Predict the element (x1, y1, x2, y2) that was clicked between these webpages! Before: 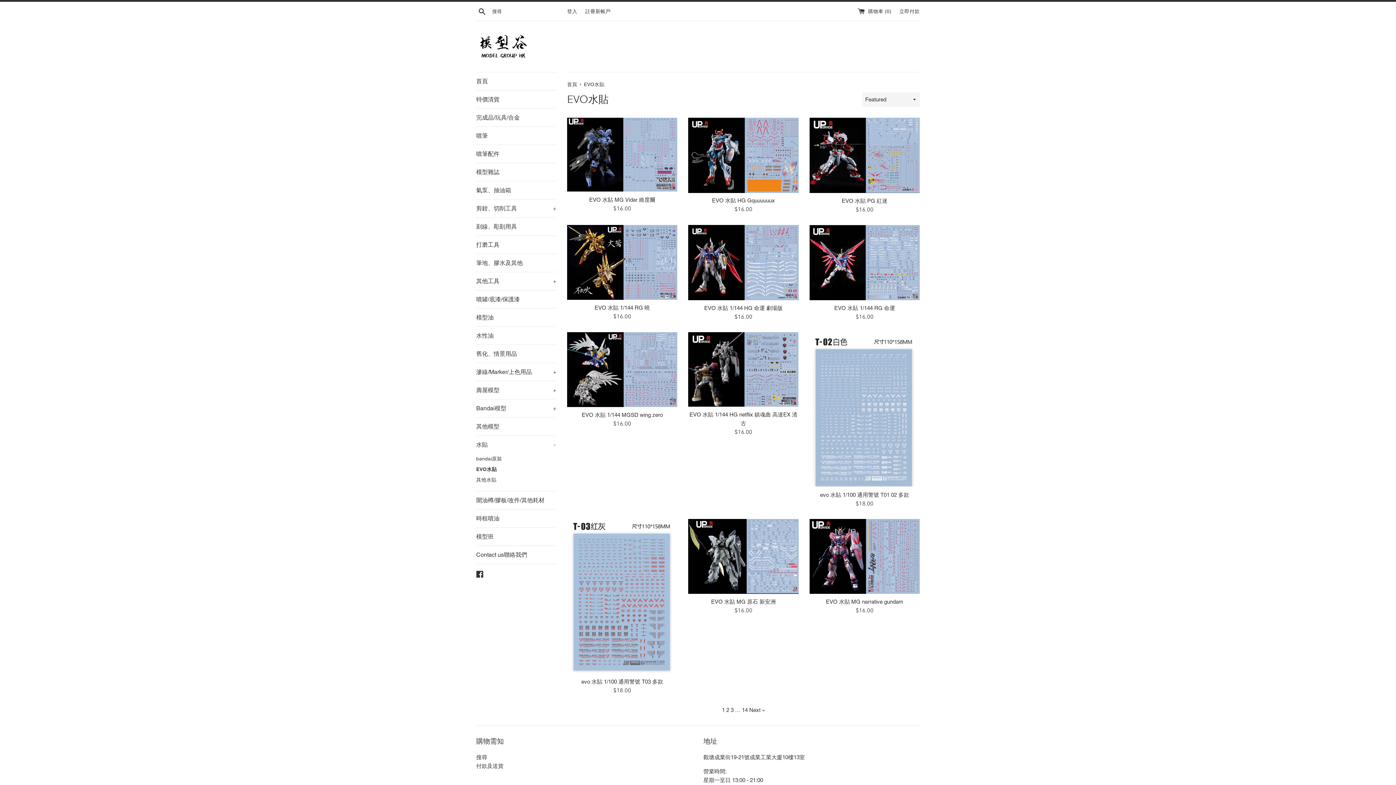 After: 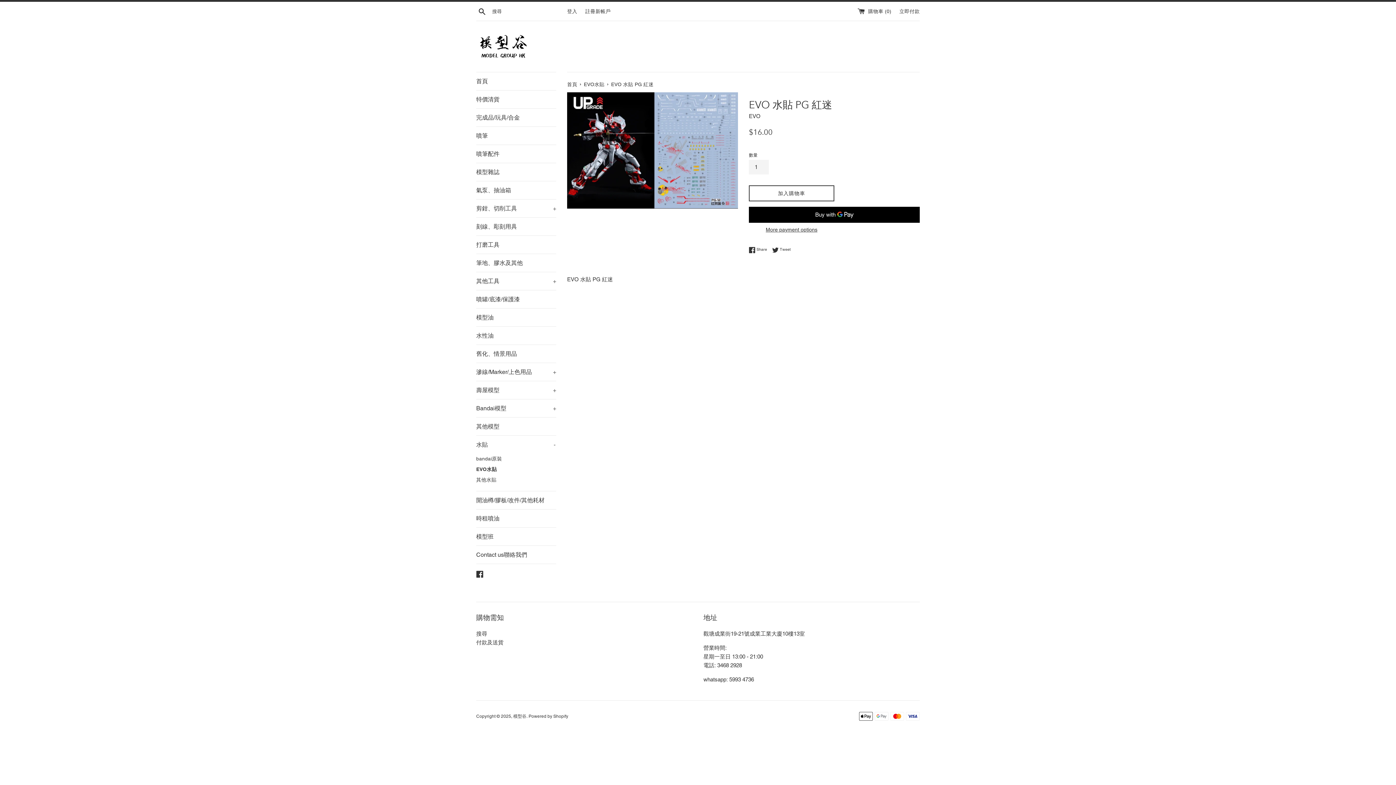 Action: label: EVO 水貼 PG 紅迷 bbox: (841, 197, 887, 203)